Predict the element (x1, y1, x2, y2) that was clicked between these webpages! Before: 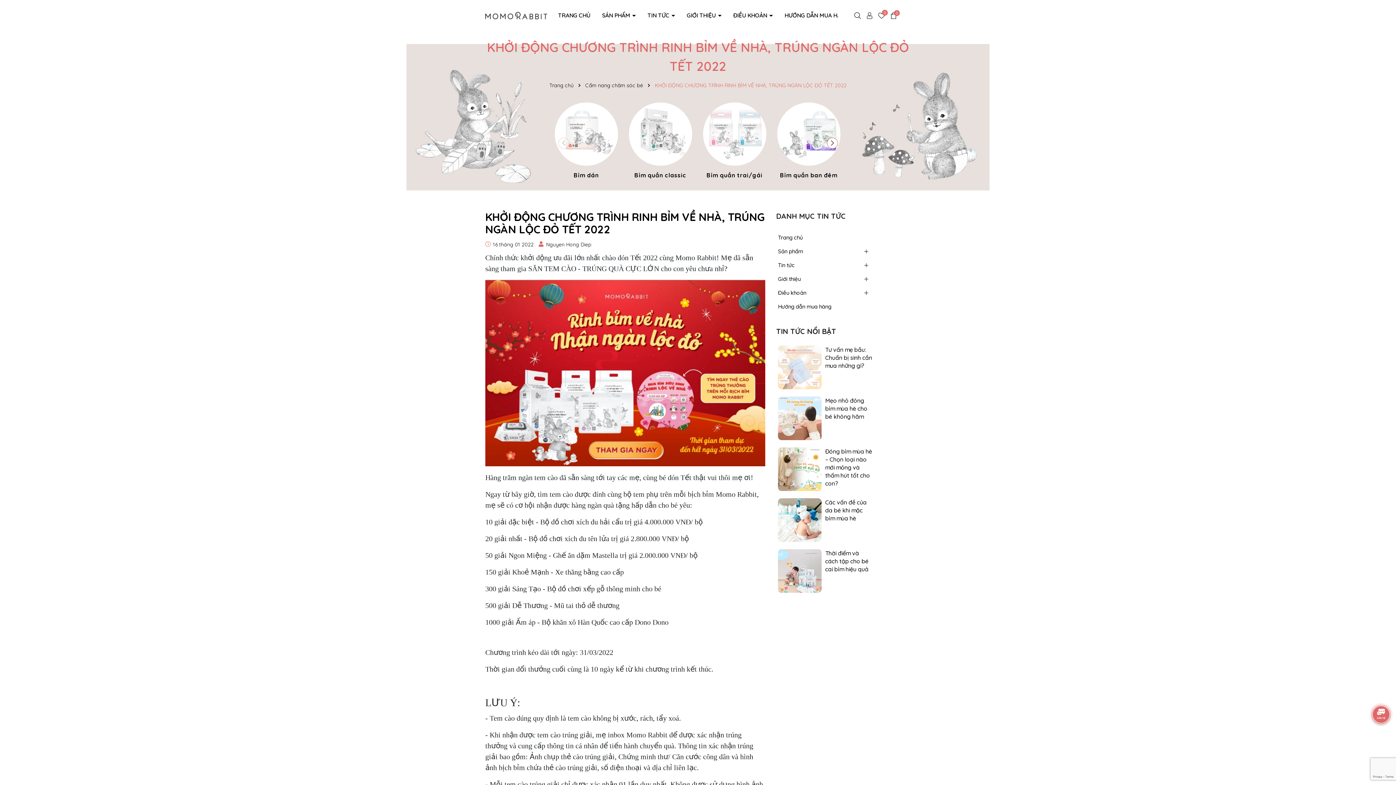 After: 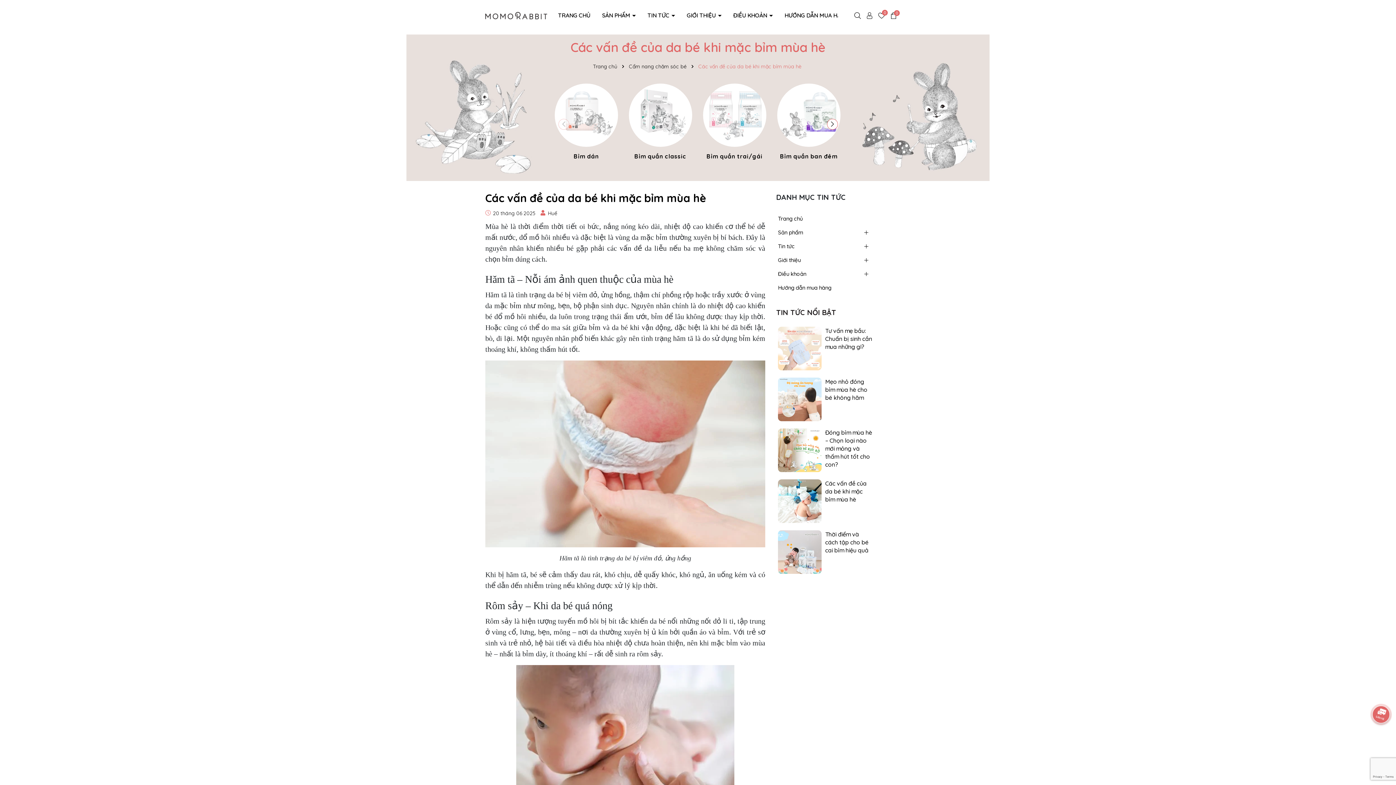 Action: label: Các vấn đề của da bé khi mặc bỉm mùa hè  bbox: (825, 498, 872, 522)